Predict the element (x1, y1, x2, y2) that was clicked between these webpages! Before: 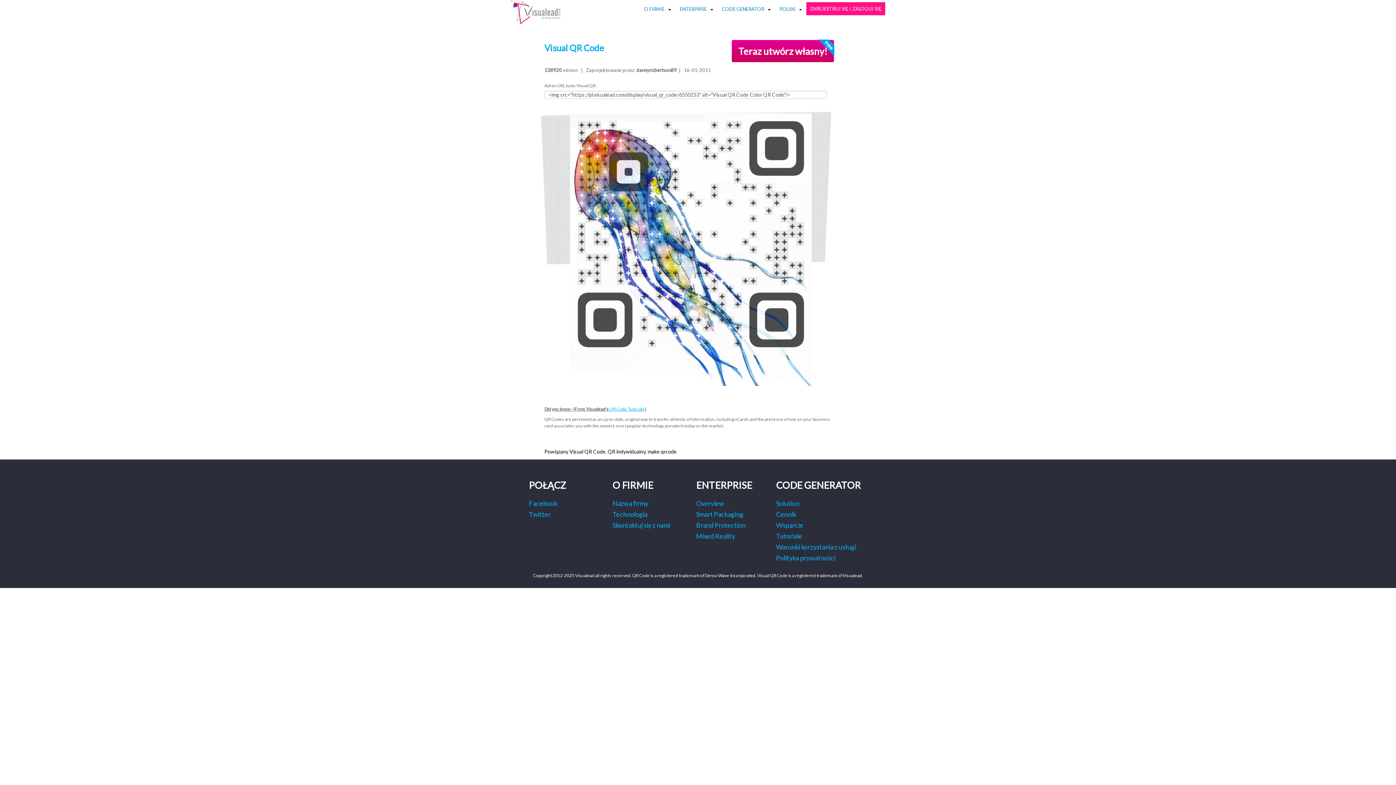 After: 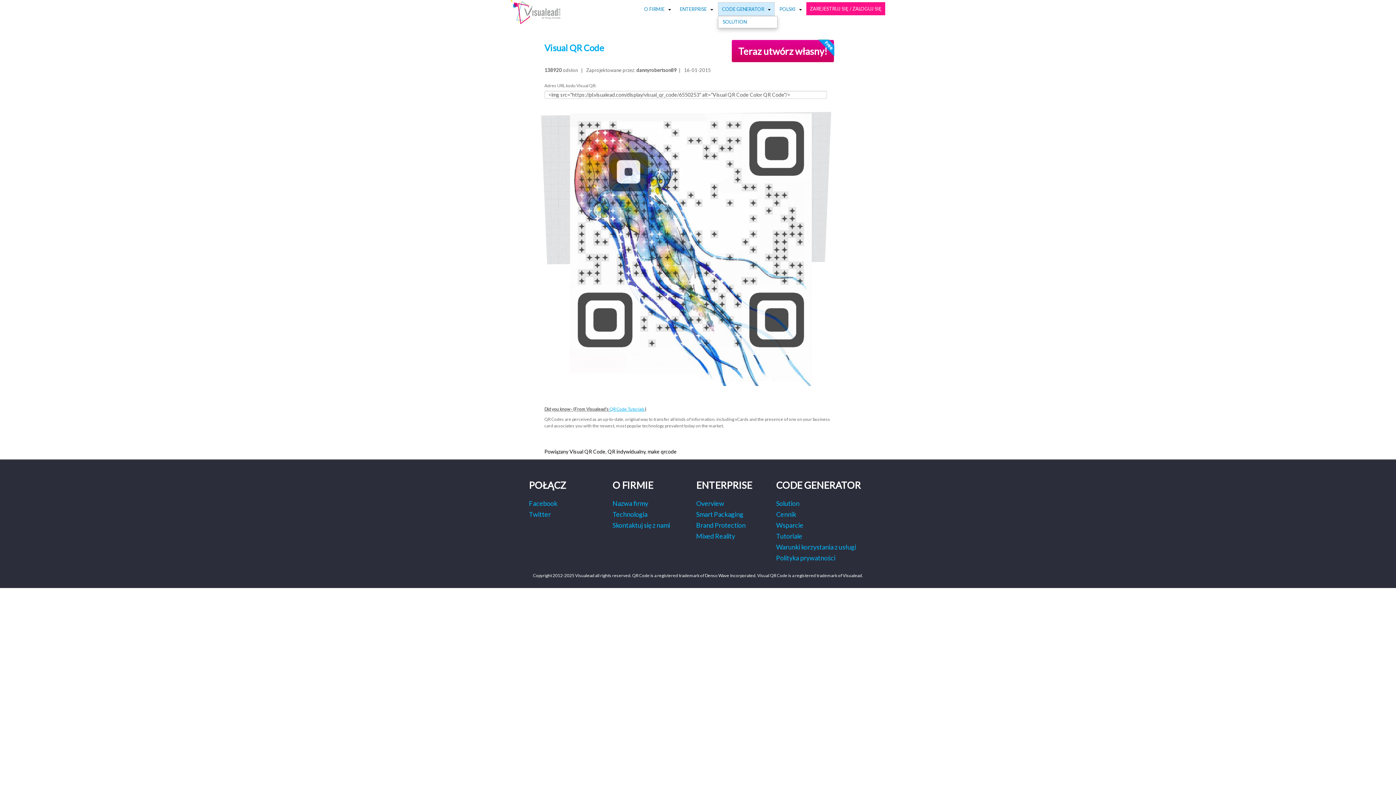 Action: label: CODE GENERATOR bbox: (718, 2, 774, 16)